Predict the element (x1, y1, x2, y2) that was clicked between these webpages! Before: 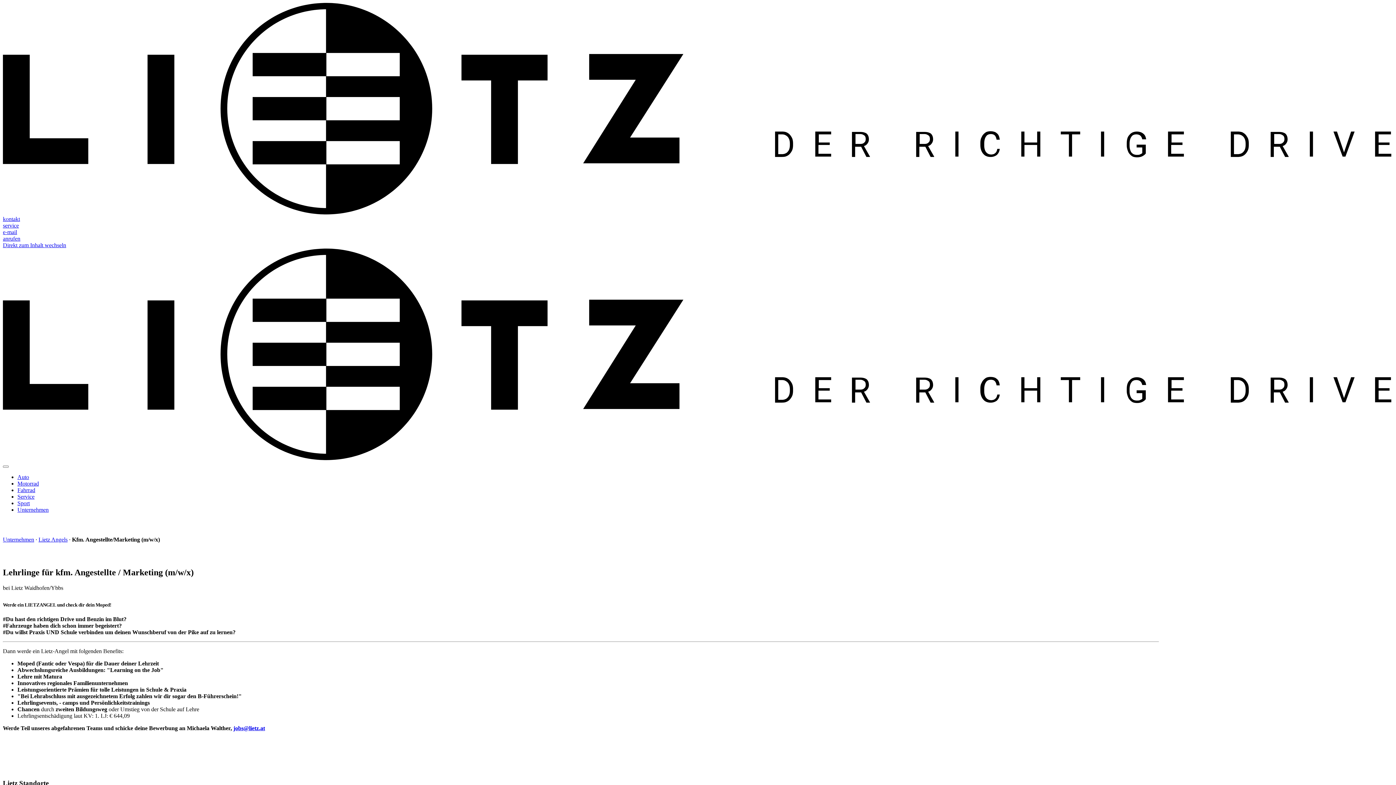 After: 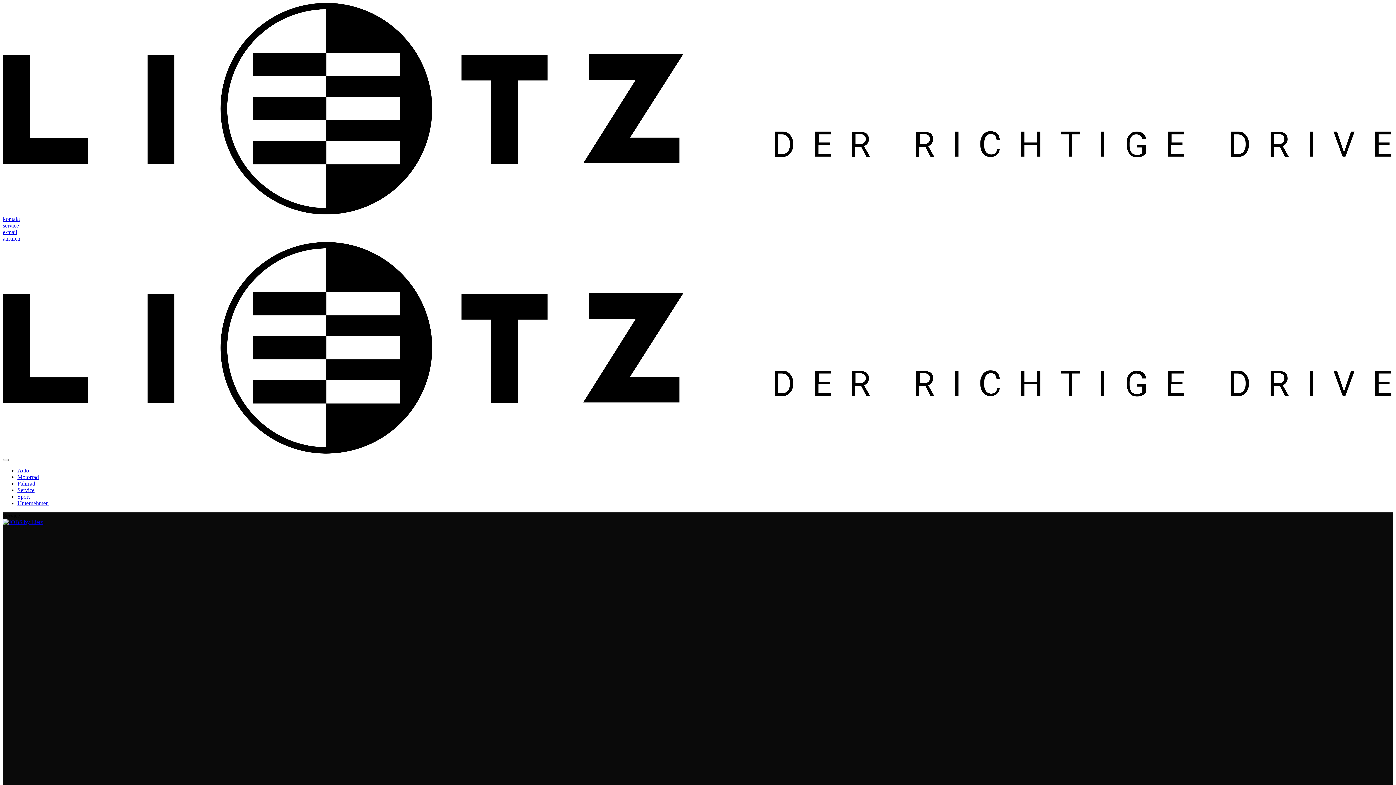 Action: label: Service bbox: (17, 493, 34, 500)